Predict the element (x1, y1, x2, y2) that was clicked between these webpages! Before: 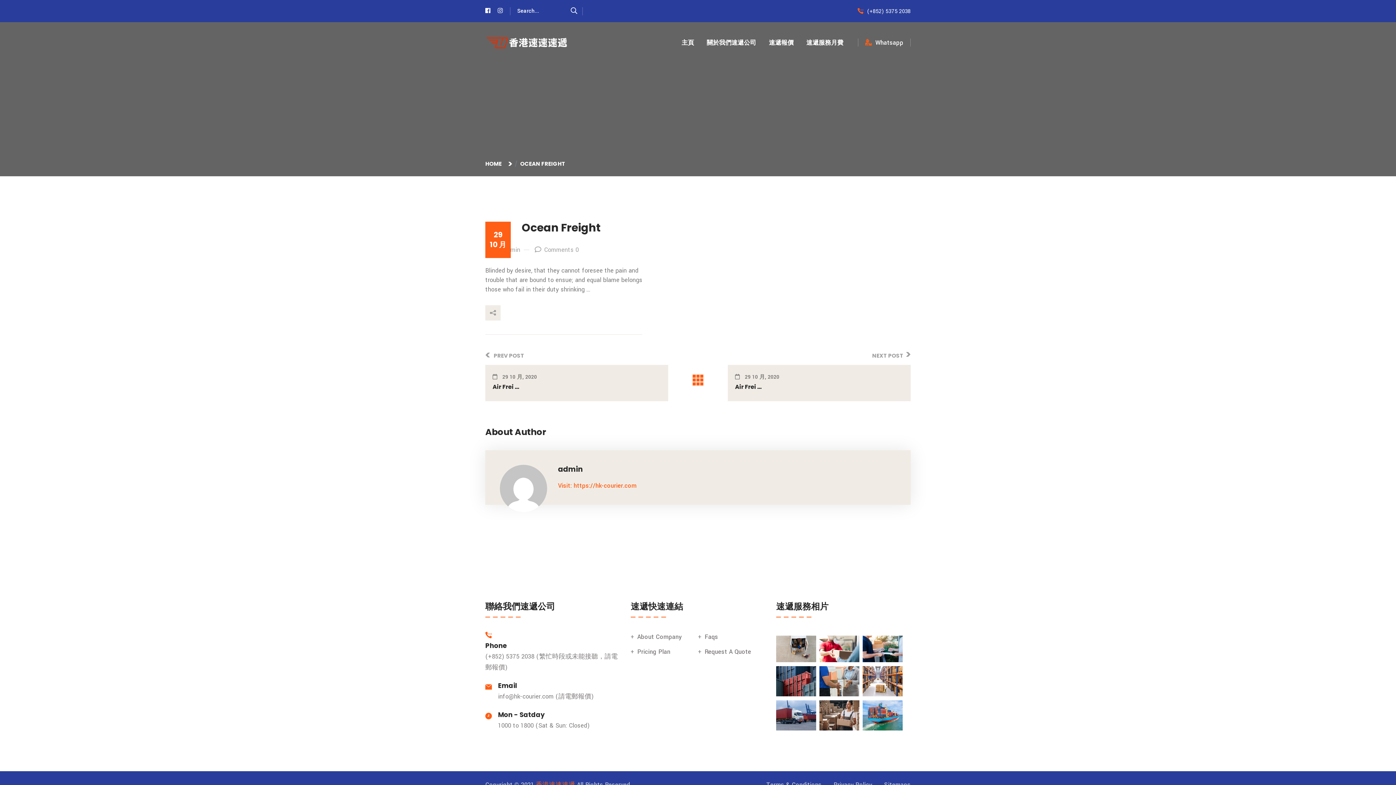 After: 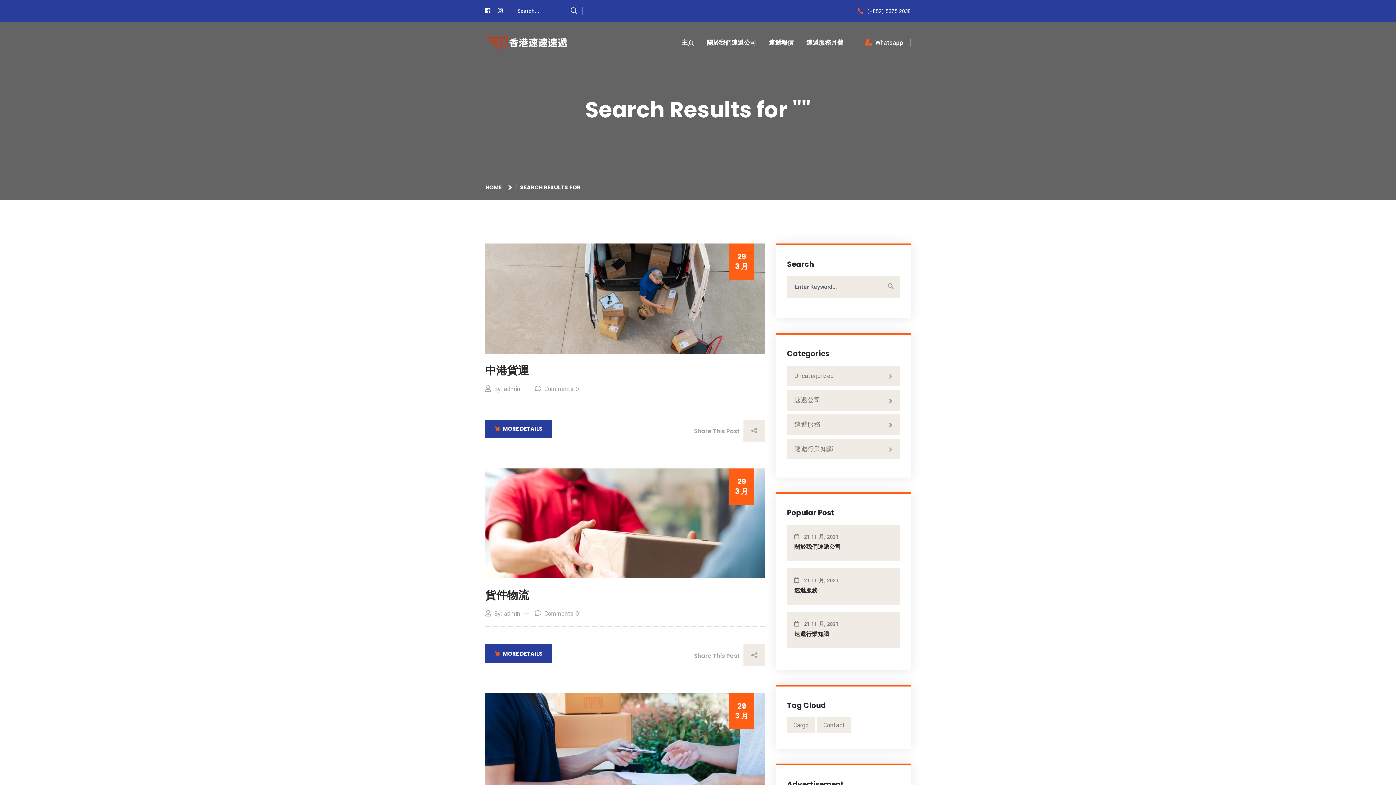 Action: bbox: (570, 6, 577, 16)